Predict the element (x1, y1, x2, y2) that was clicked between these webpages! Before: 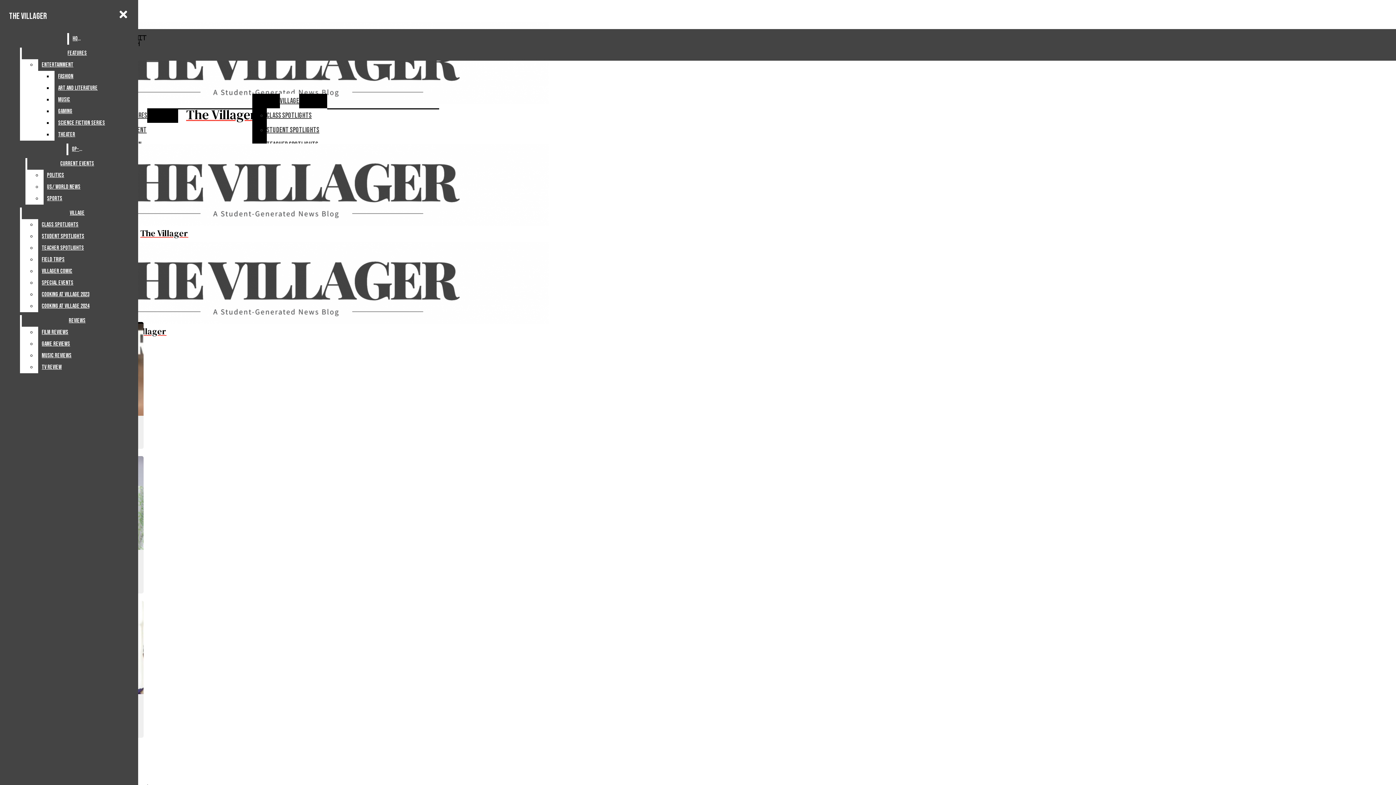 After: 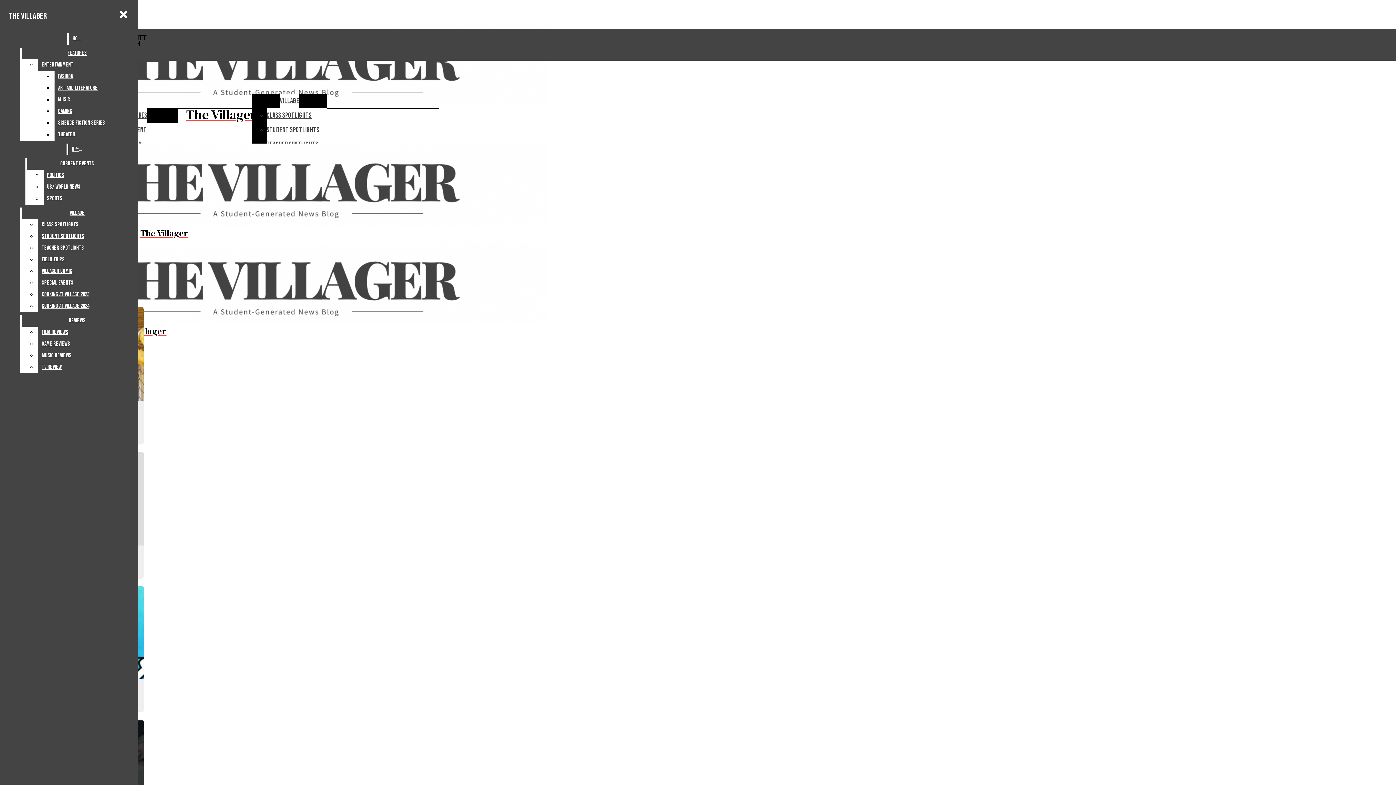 Action: bbox: (68, 143, 86, 155) label: Op-Ed